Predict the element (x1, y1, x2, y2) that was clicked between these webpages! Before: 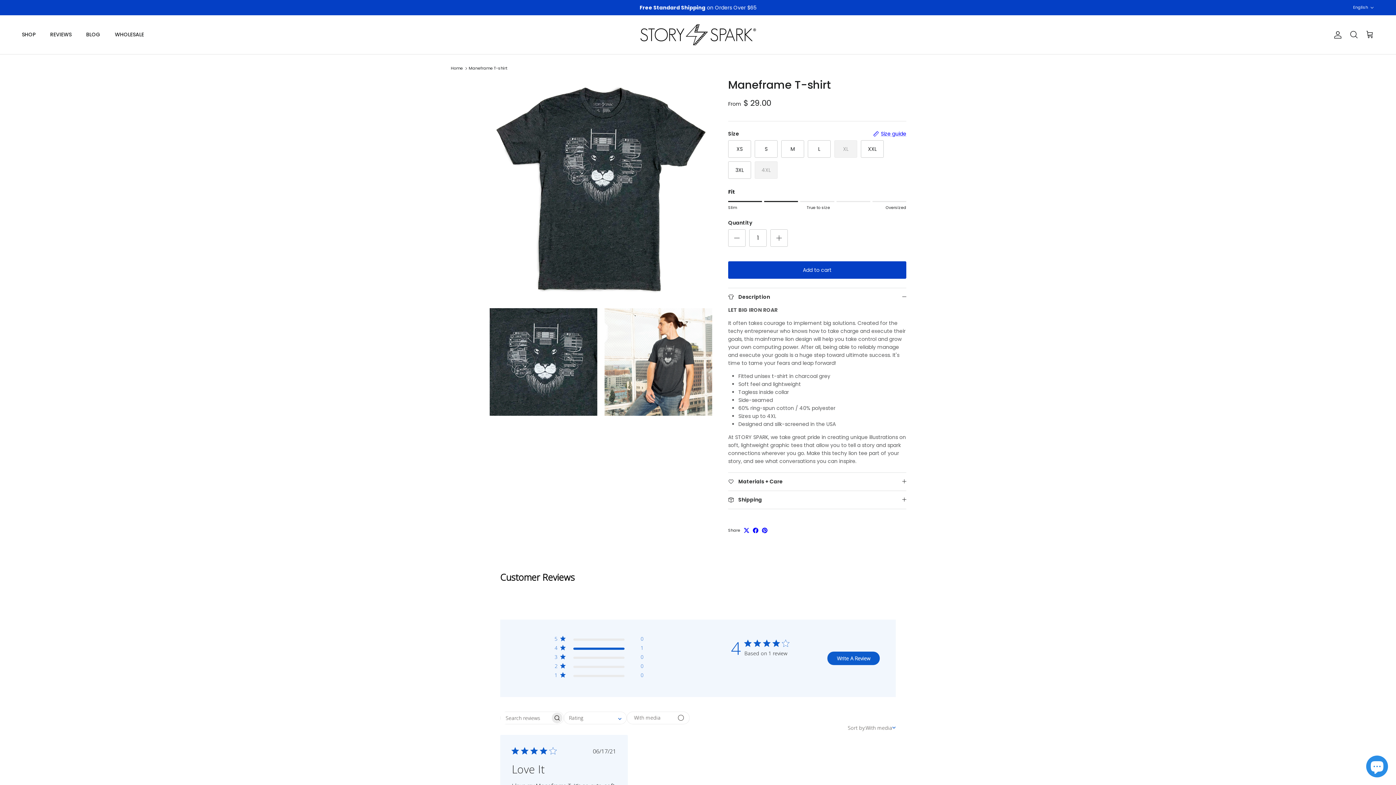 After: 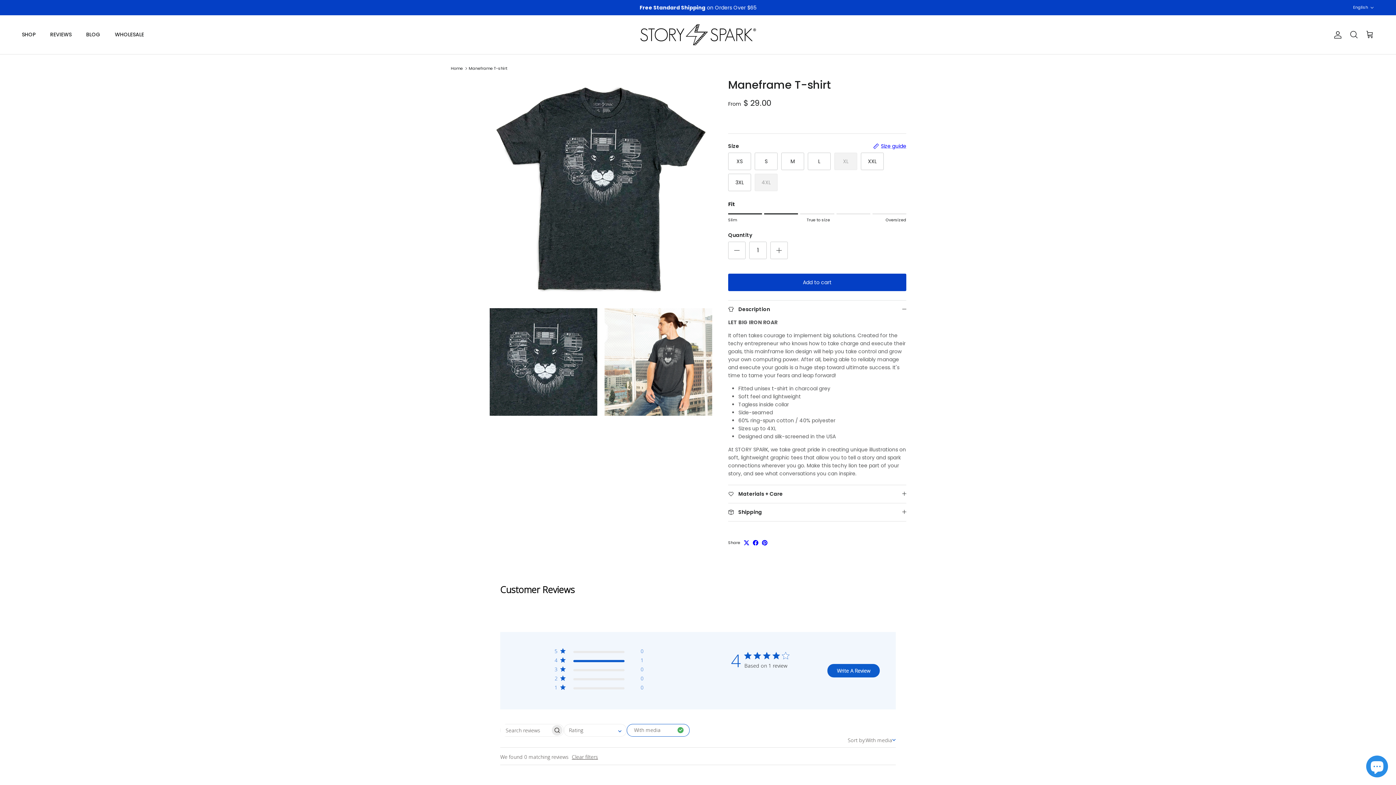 Action: label: With media bbox: (626, 711, 689, 724)